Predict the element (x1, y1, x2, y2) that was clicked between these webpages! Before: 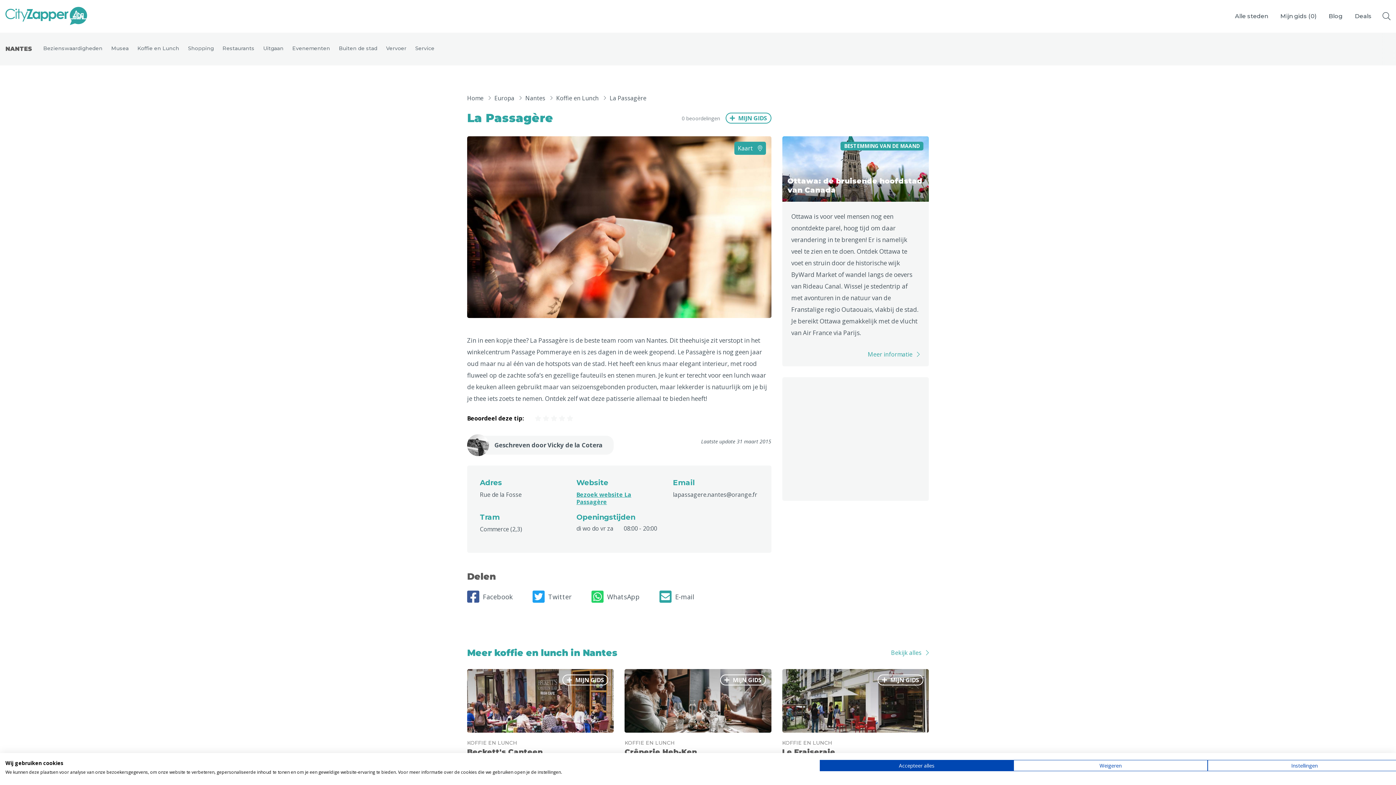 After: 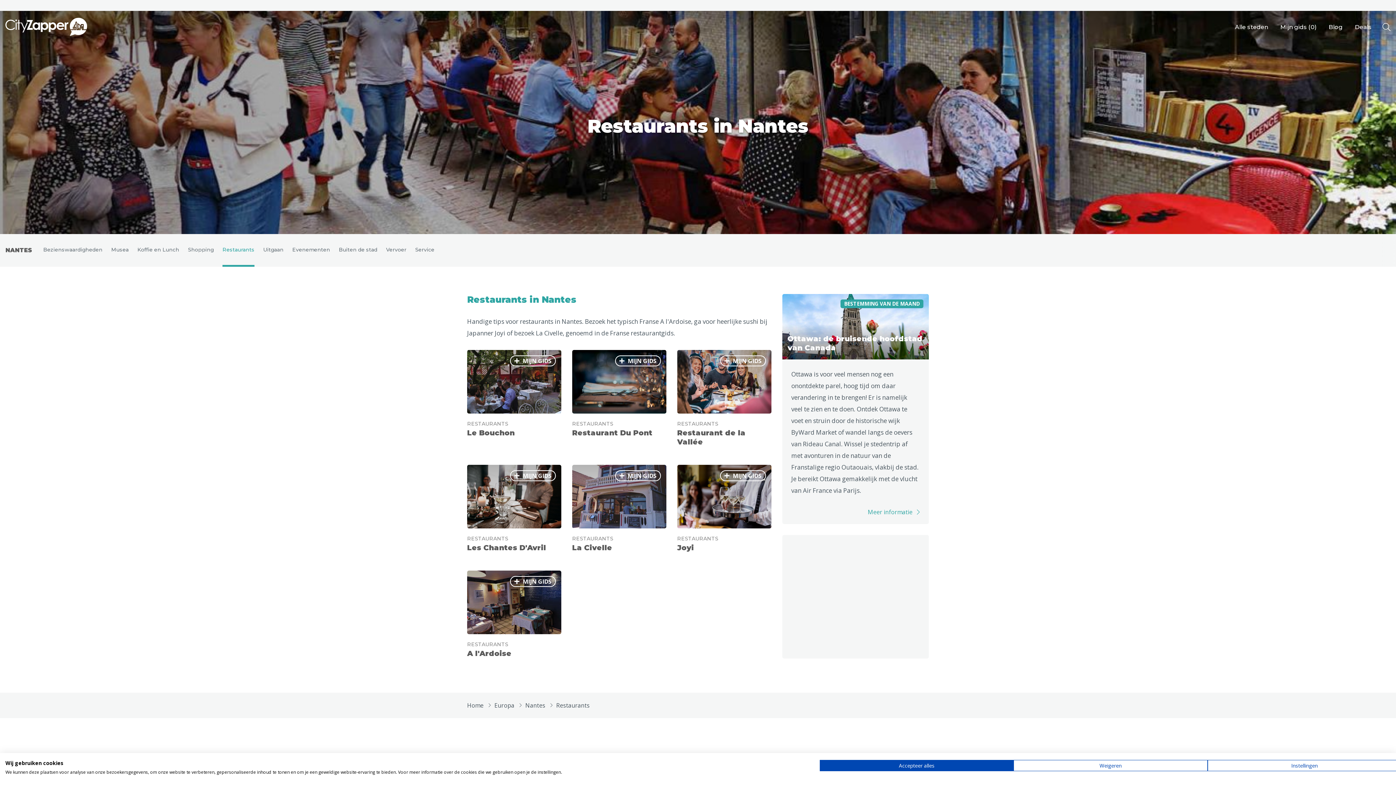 Action: label: Restaurants bbox: (222, 32, 254, 65)